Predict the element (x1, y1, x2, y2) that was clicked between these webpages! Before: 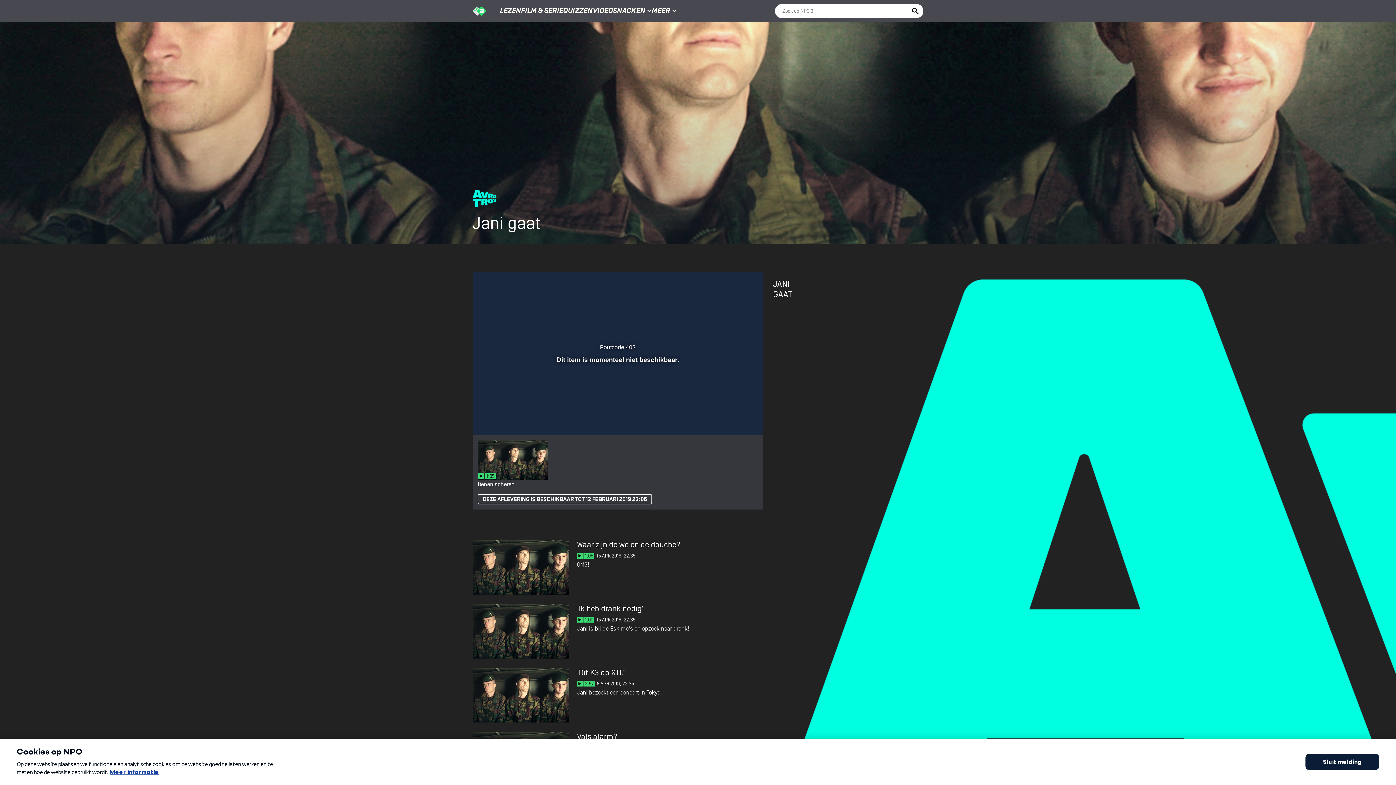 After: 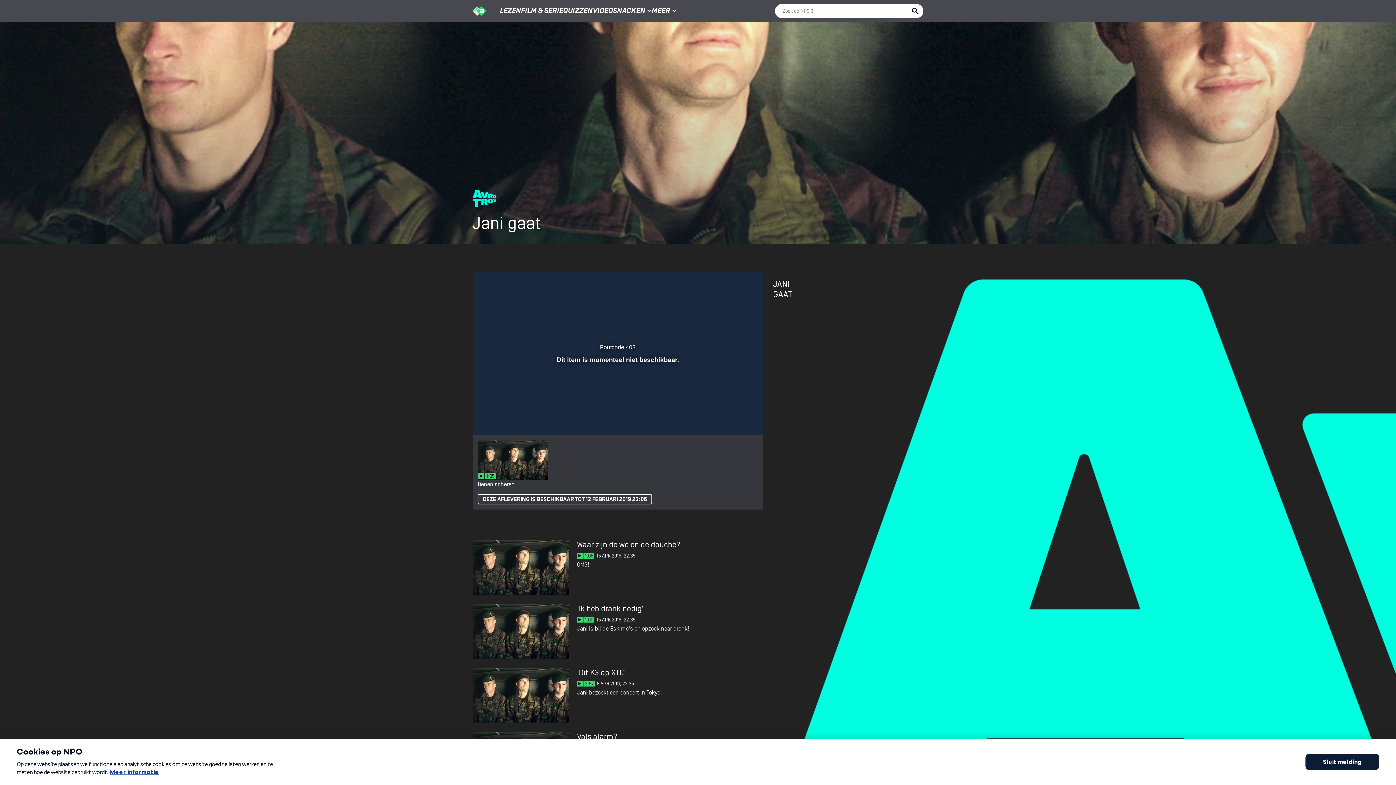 Action: bbox: (731, 412, 743, 426) label: Instellingen